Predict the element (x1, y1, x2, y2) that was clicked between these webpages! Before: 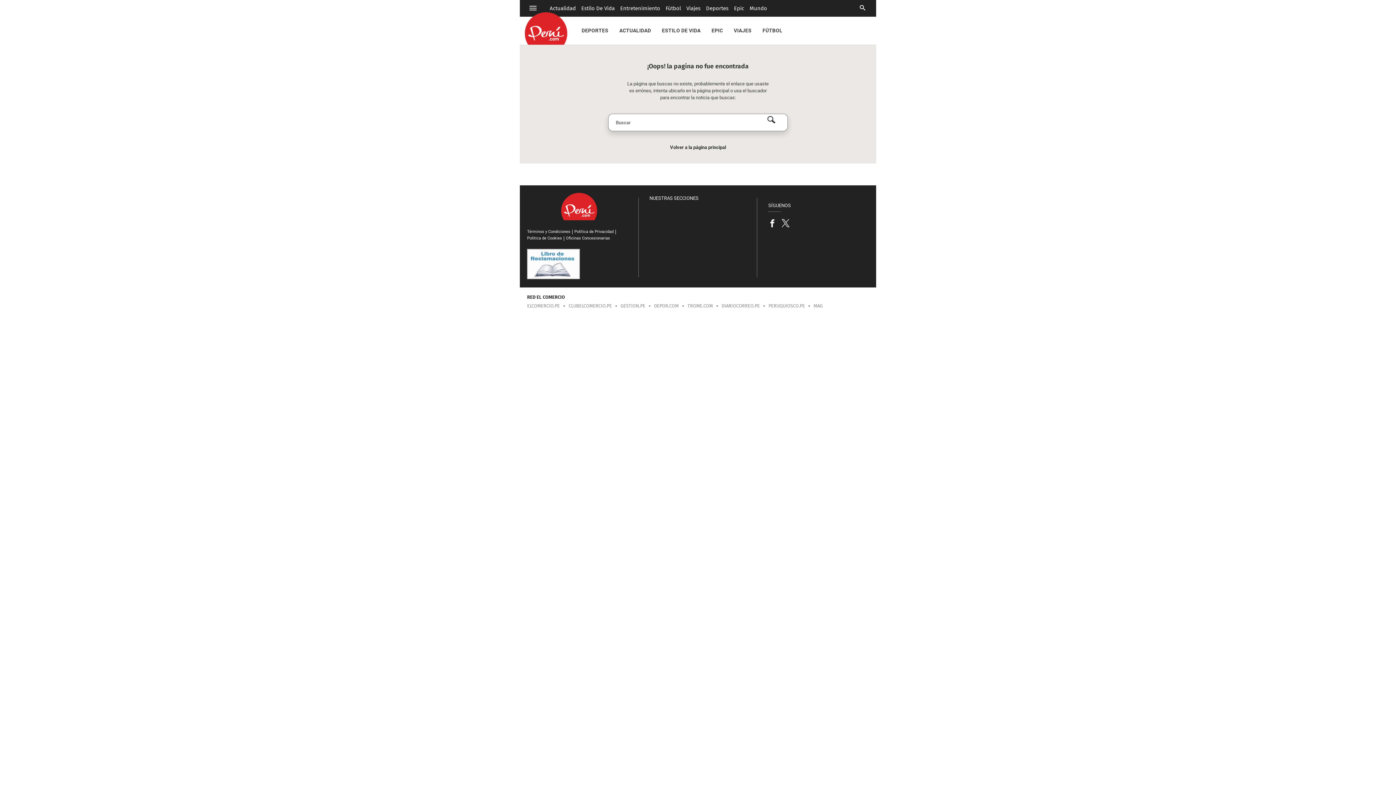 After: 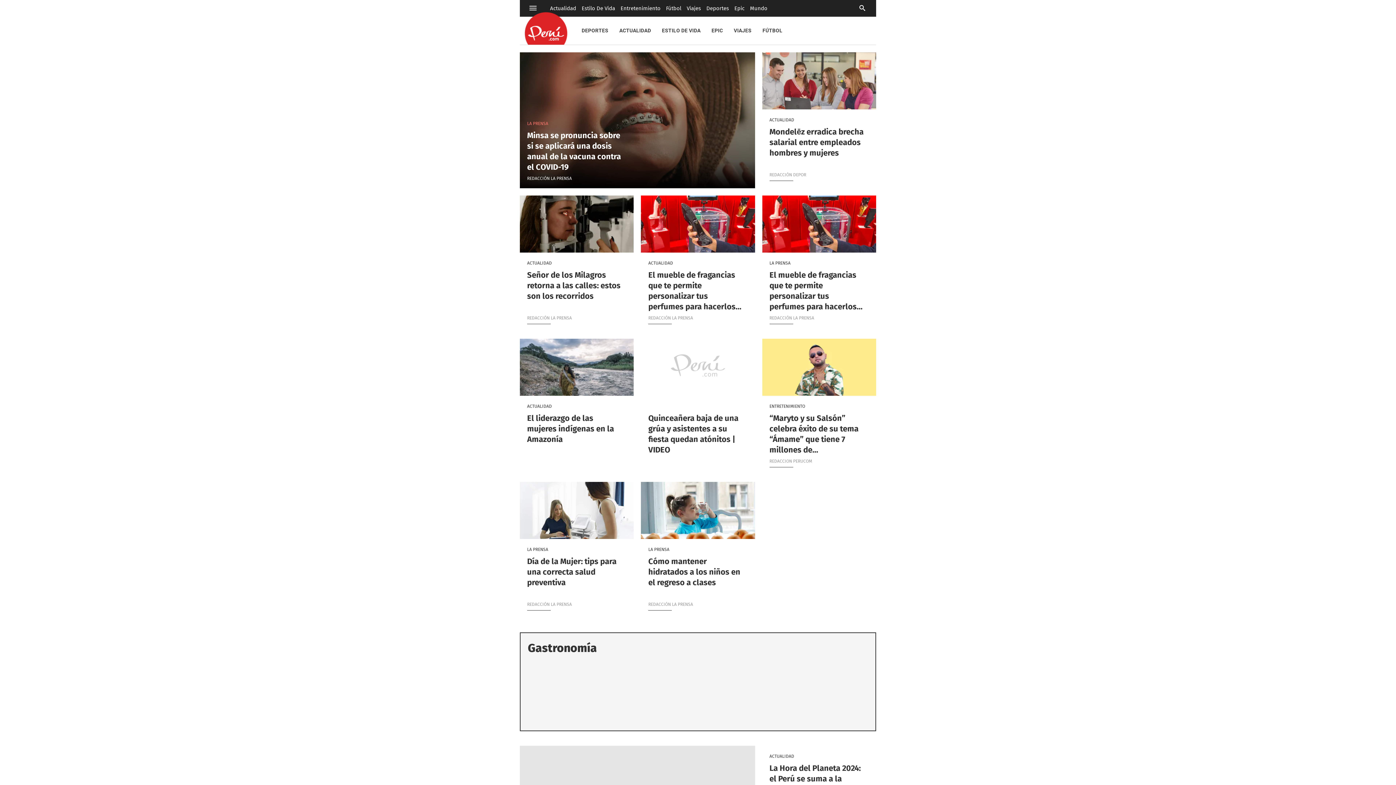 Action: bbox: (561, 192, 597, 221)